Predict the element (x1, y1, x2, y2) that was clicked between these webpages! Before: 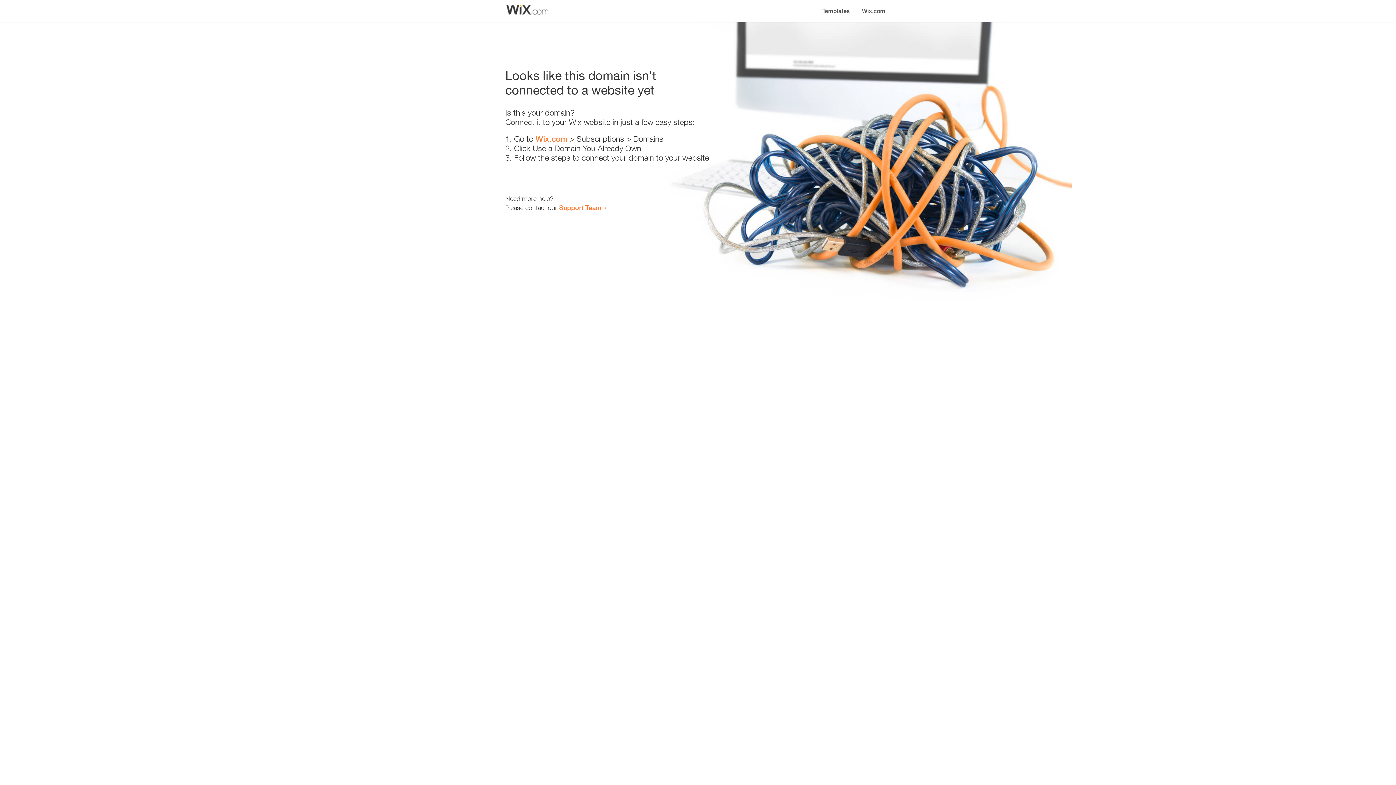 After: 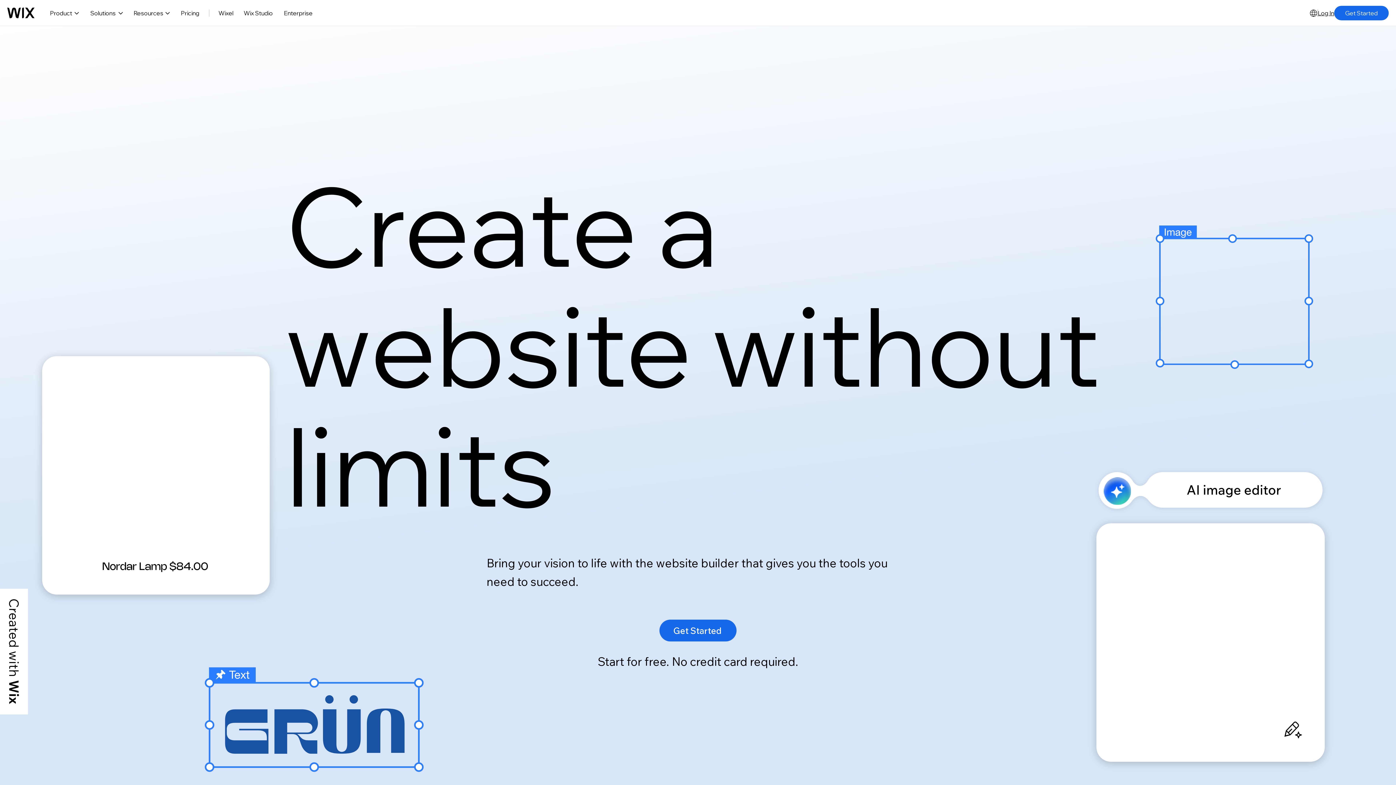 Action: label: Wix.com bbox: (856, 0, 890, 14)